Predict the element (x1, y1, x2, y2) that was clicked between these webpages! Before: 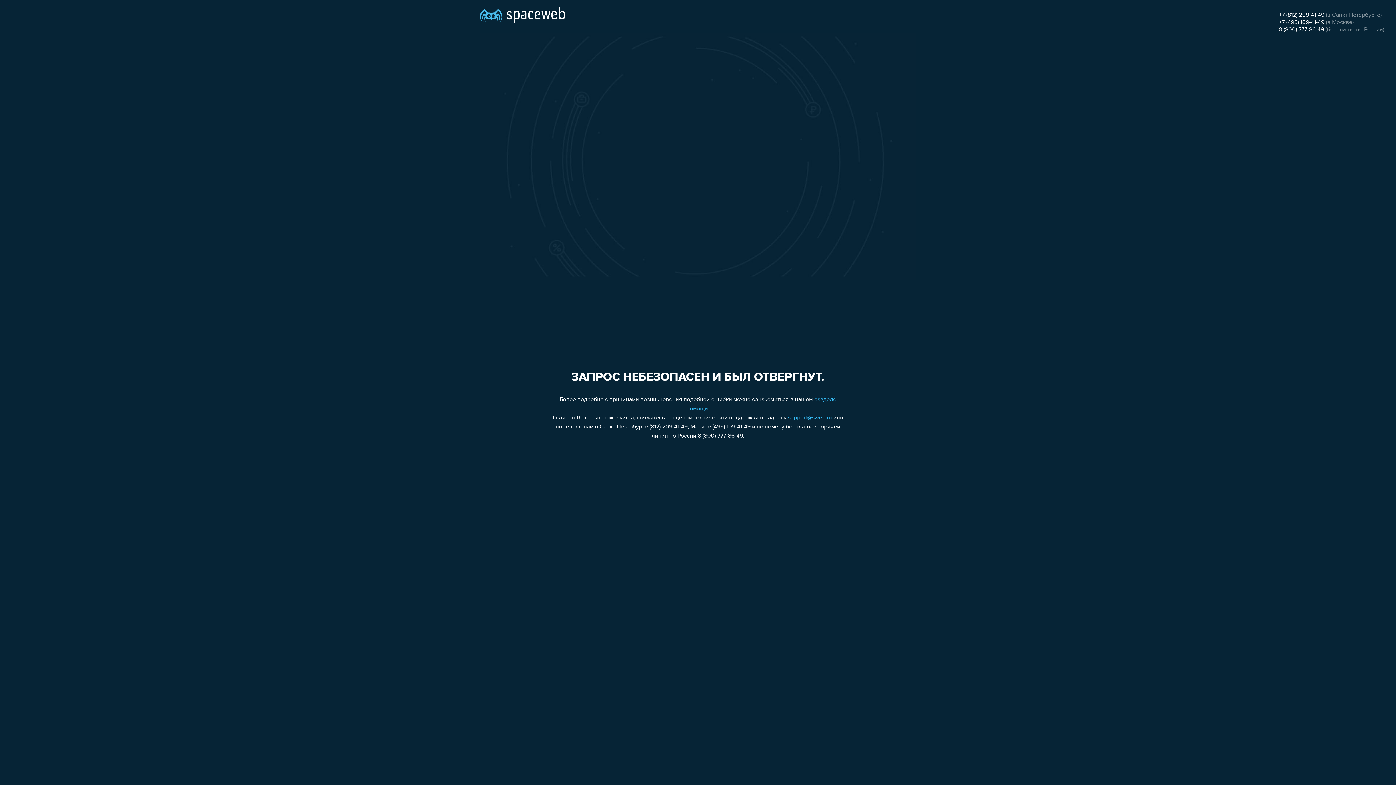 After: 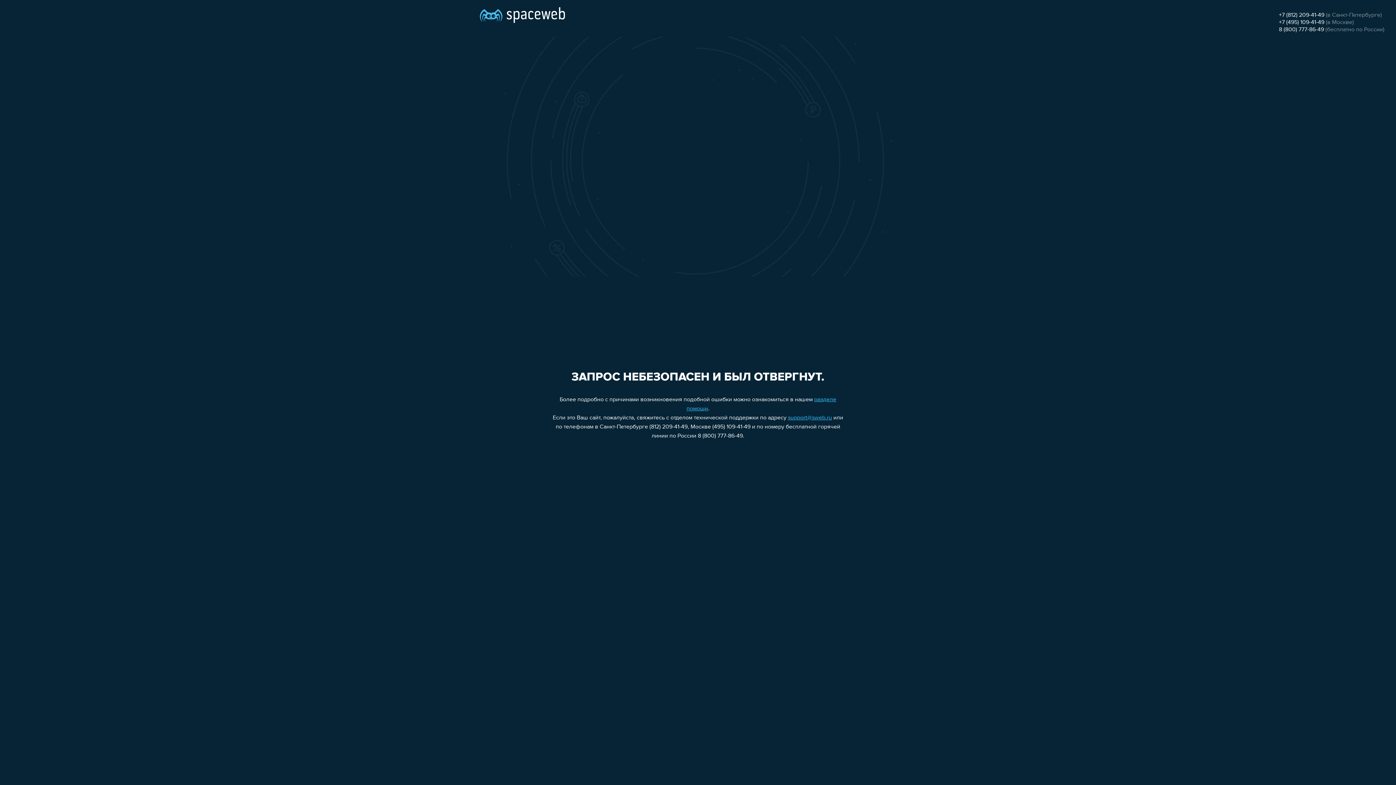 Action: label: +7 (495) 109-41-49 bbox: (1279, 19, 1324, 25)